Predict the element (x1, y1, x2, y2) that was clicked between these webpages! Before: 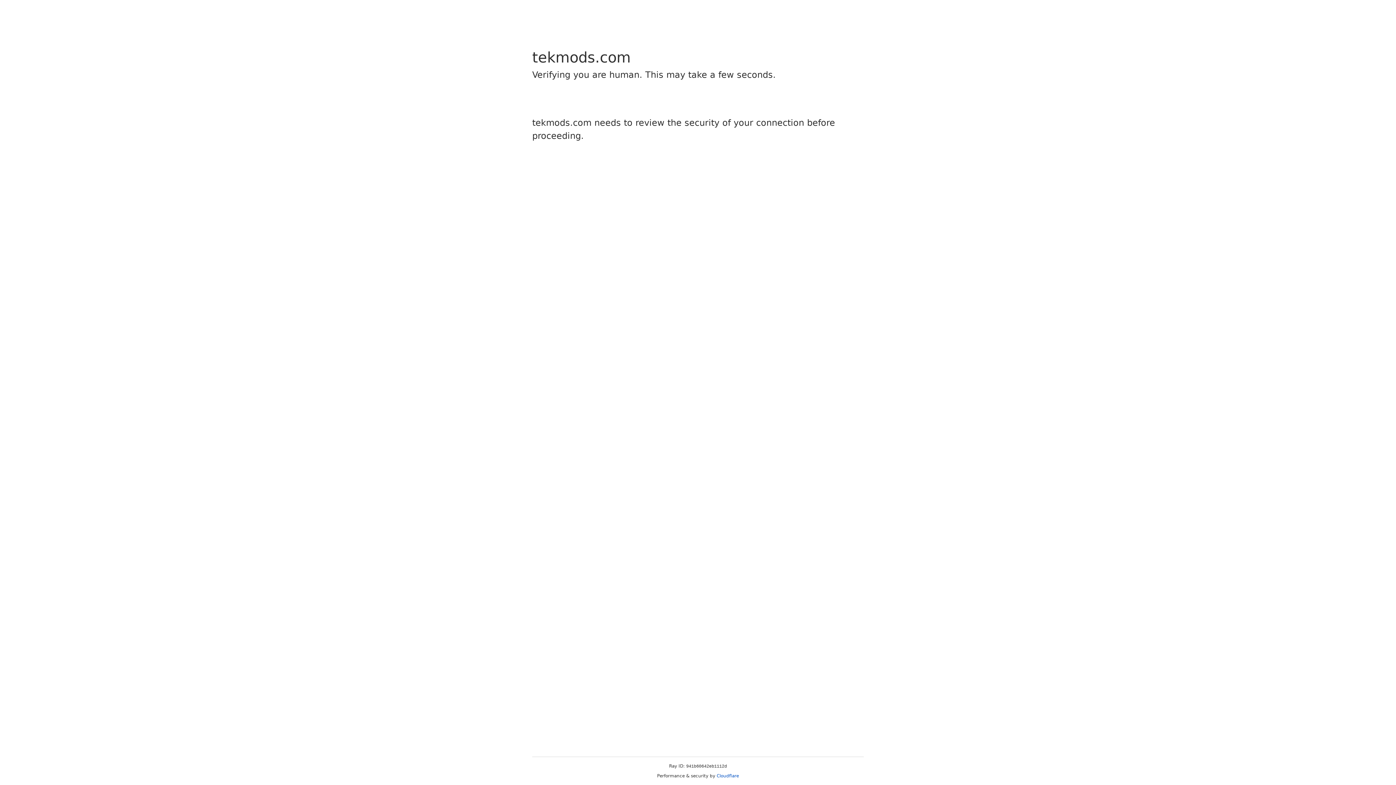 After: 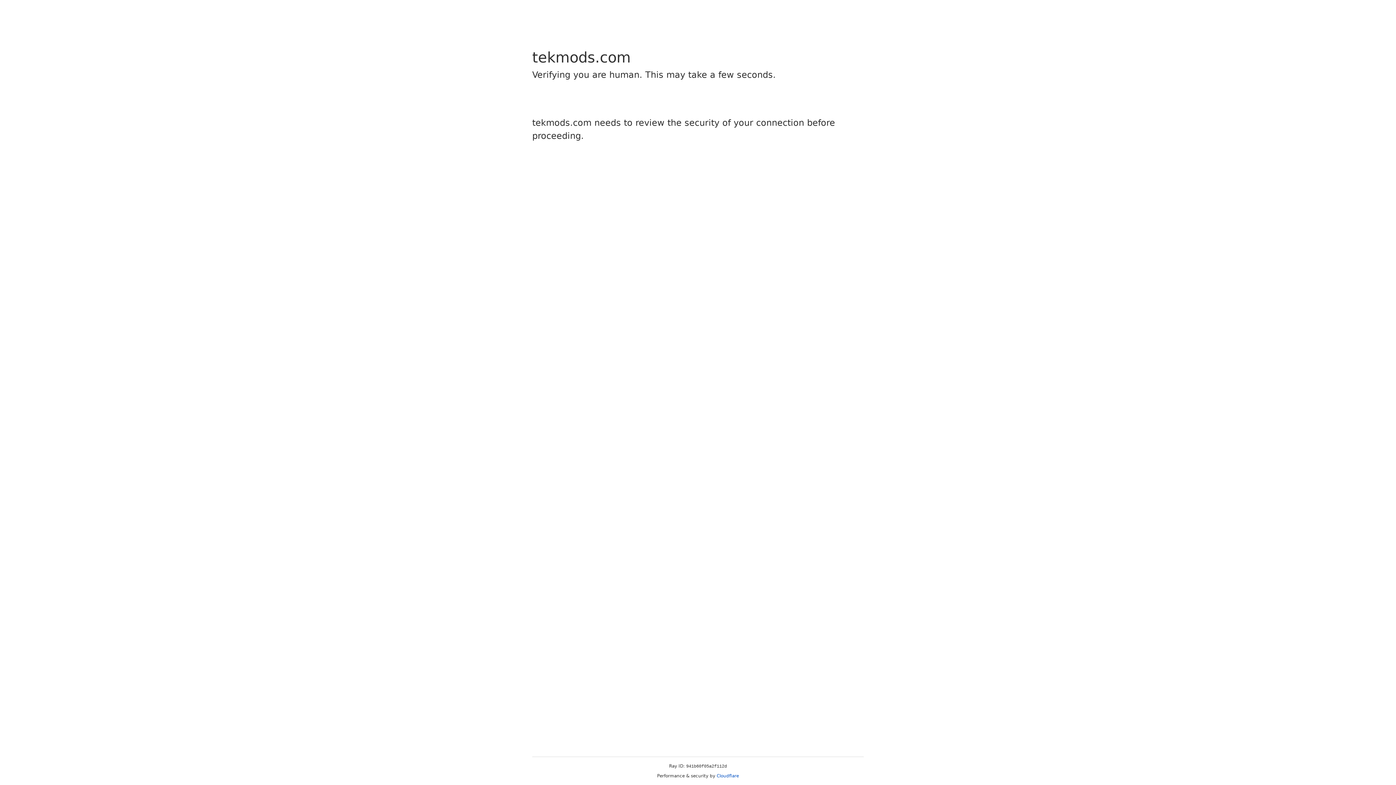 Action: bbox: (716, 773, 739, 778) label: Cloudflare